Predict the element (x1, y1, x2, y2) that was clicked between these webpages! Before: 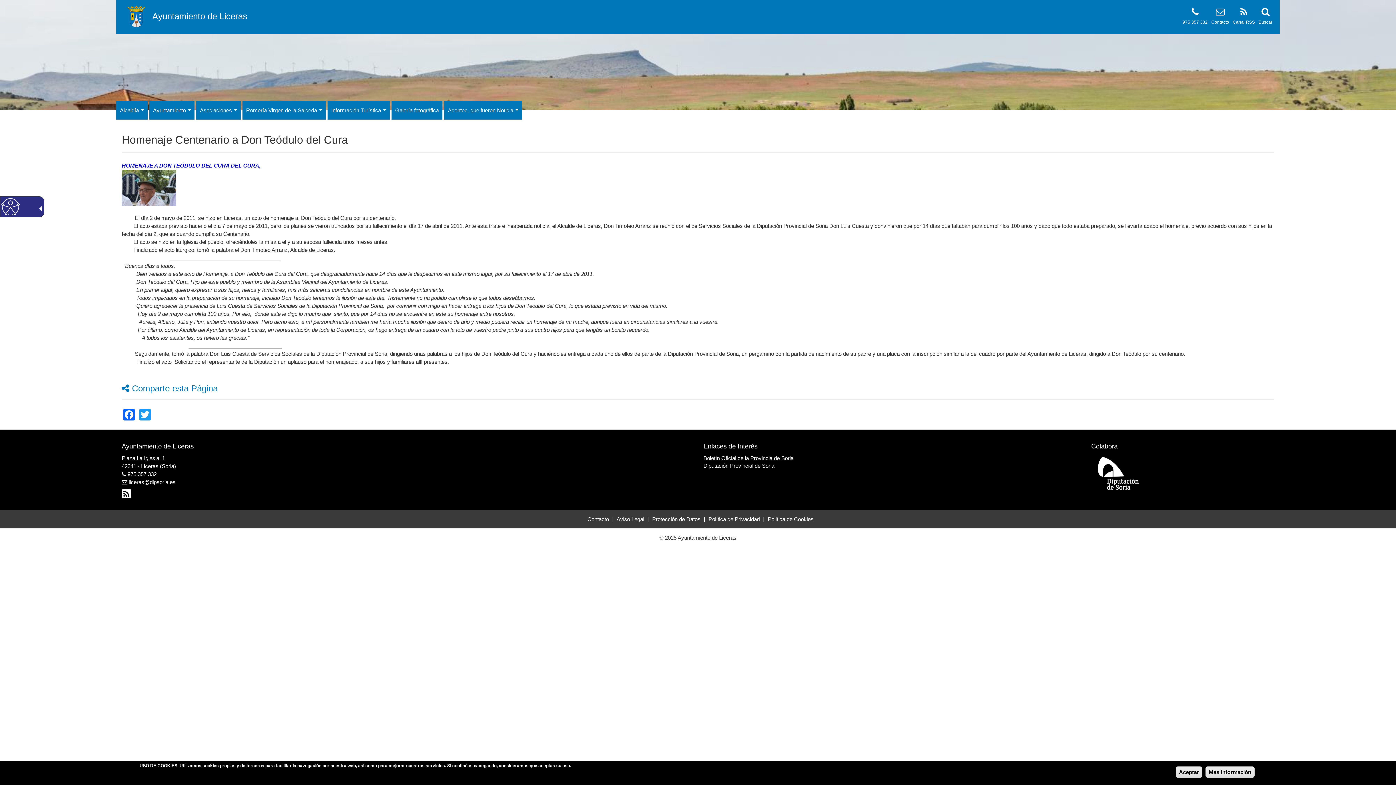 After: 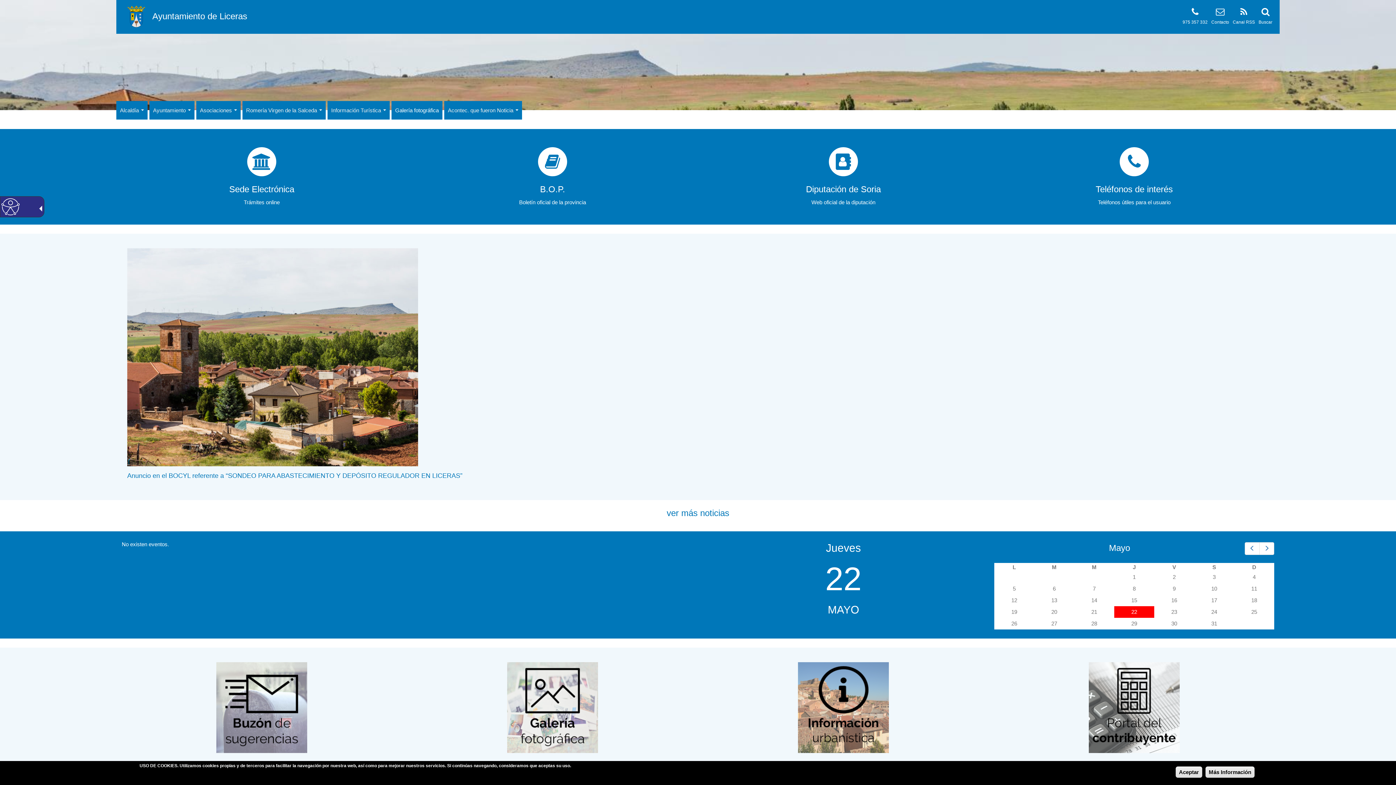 Action: bbox: (149, 101, 194, 119) label: Ayuntamiento 